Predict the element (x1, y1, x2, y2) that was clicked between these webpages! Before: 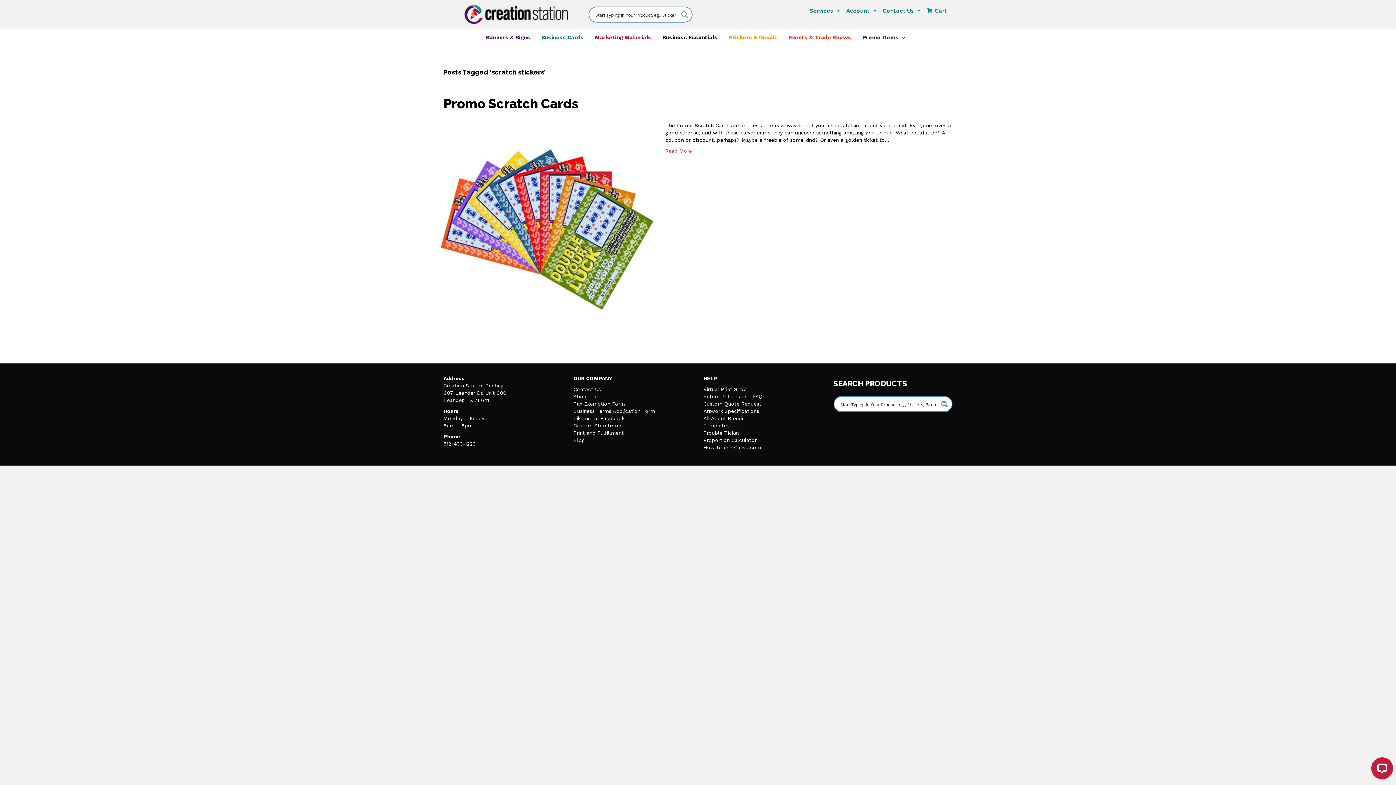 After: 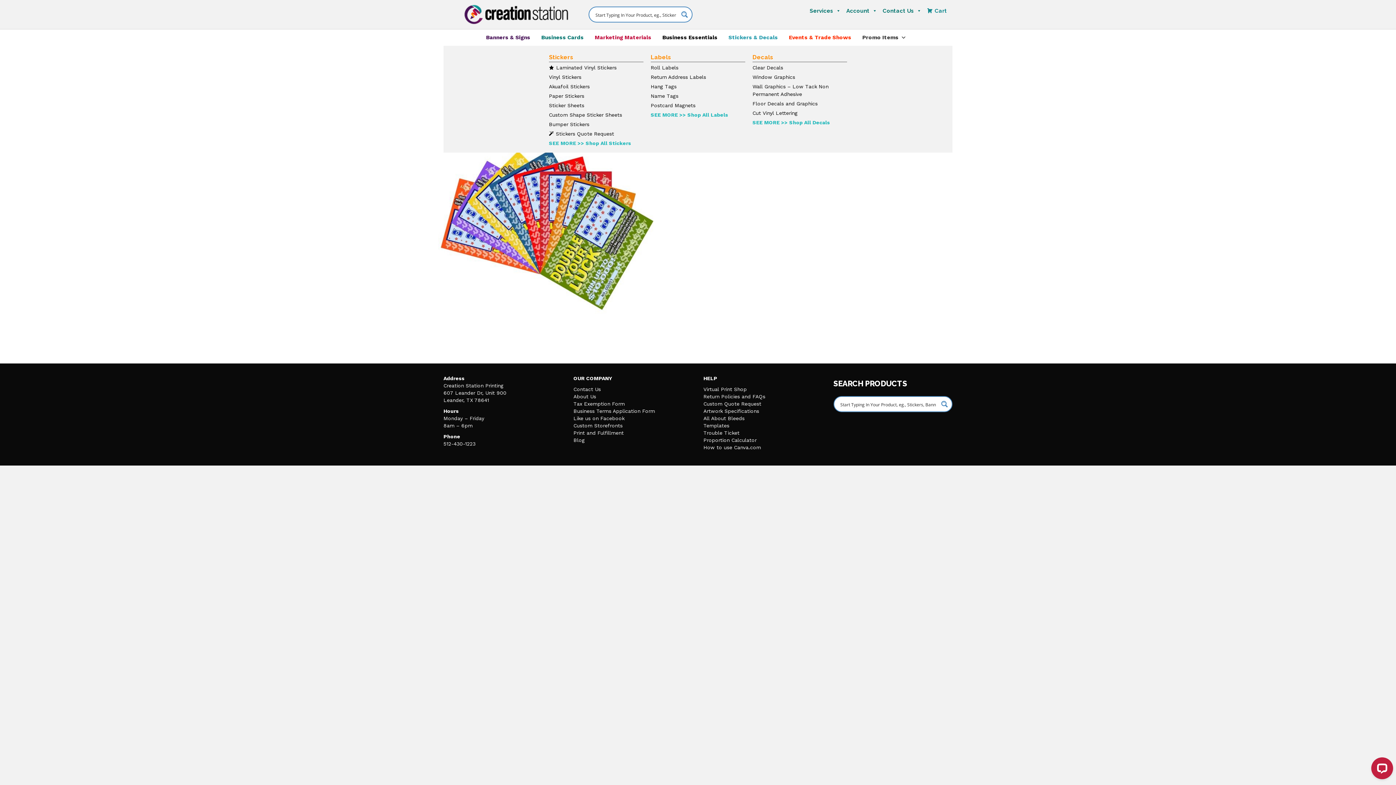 Action: label: Stickers & Decals bbox: (725, 29, 781, 45)